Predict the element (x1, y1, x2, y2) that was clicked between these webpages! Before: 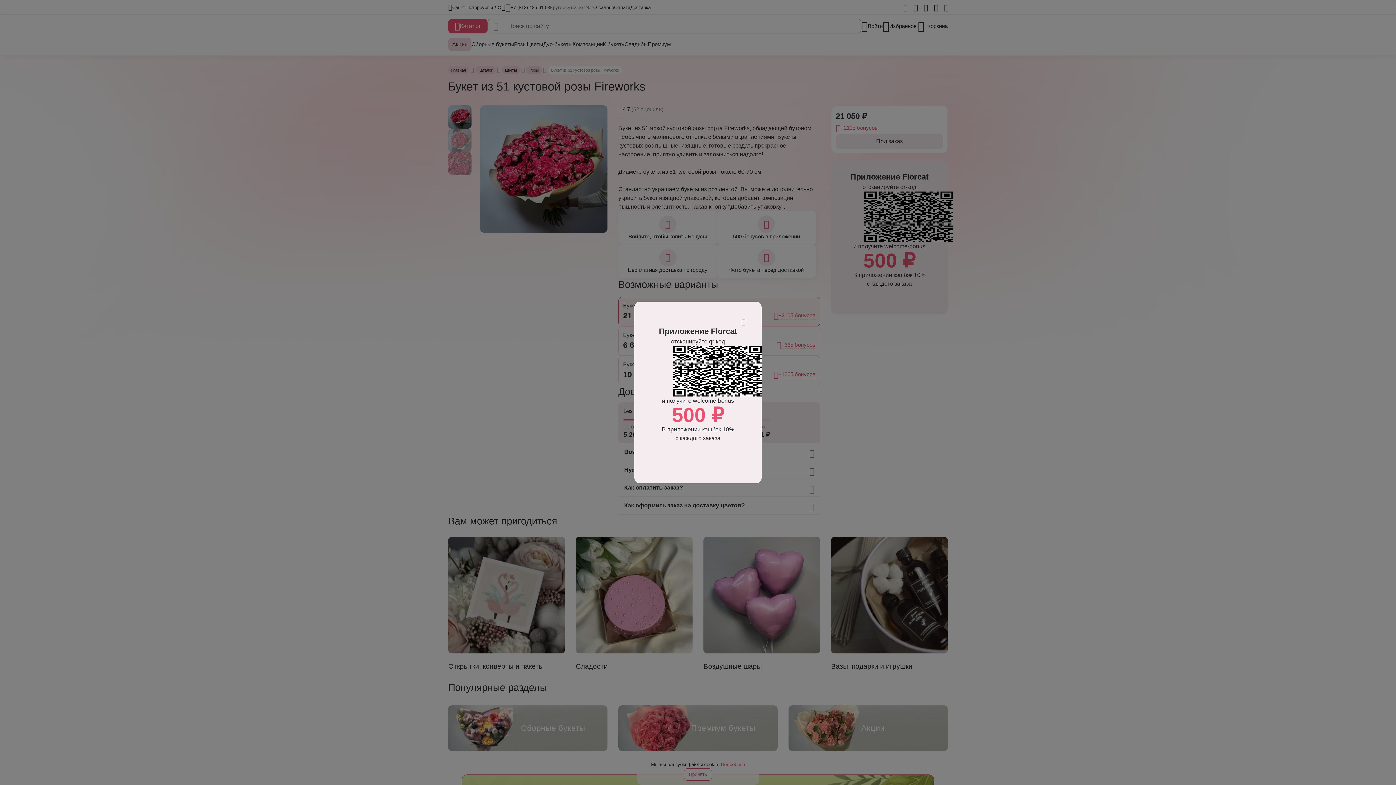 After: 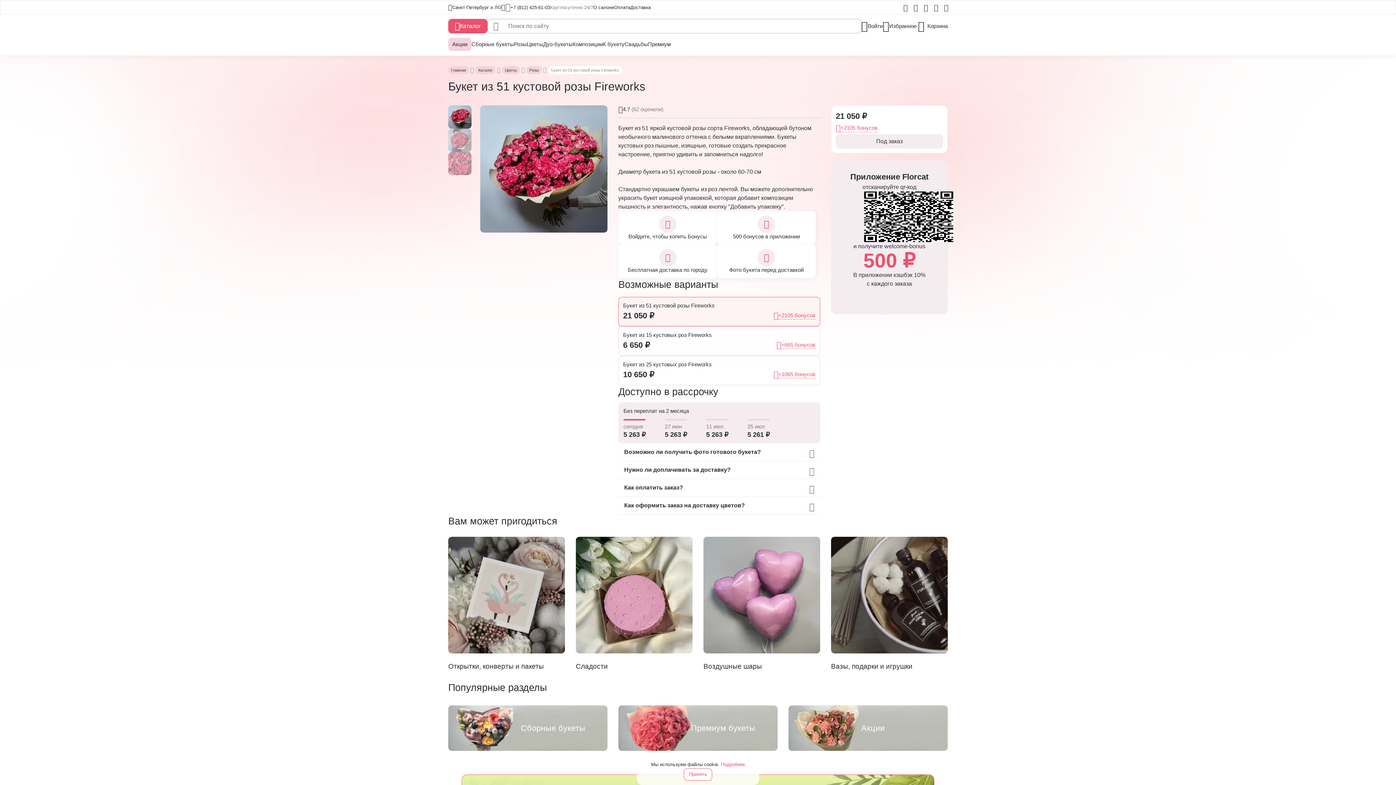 Action: bbox: (741, 318, 745, 325)